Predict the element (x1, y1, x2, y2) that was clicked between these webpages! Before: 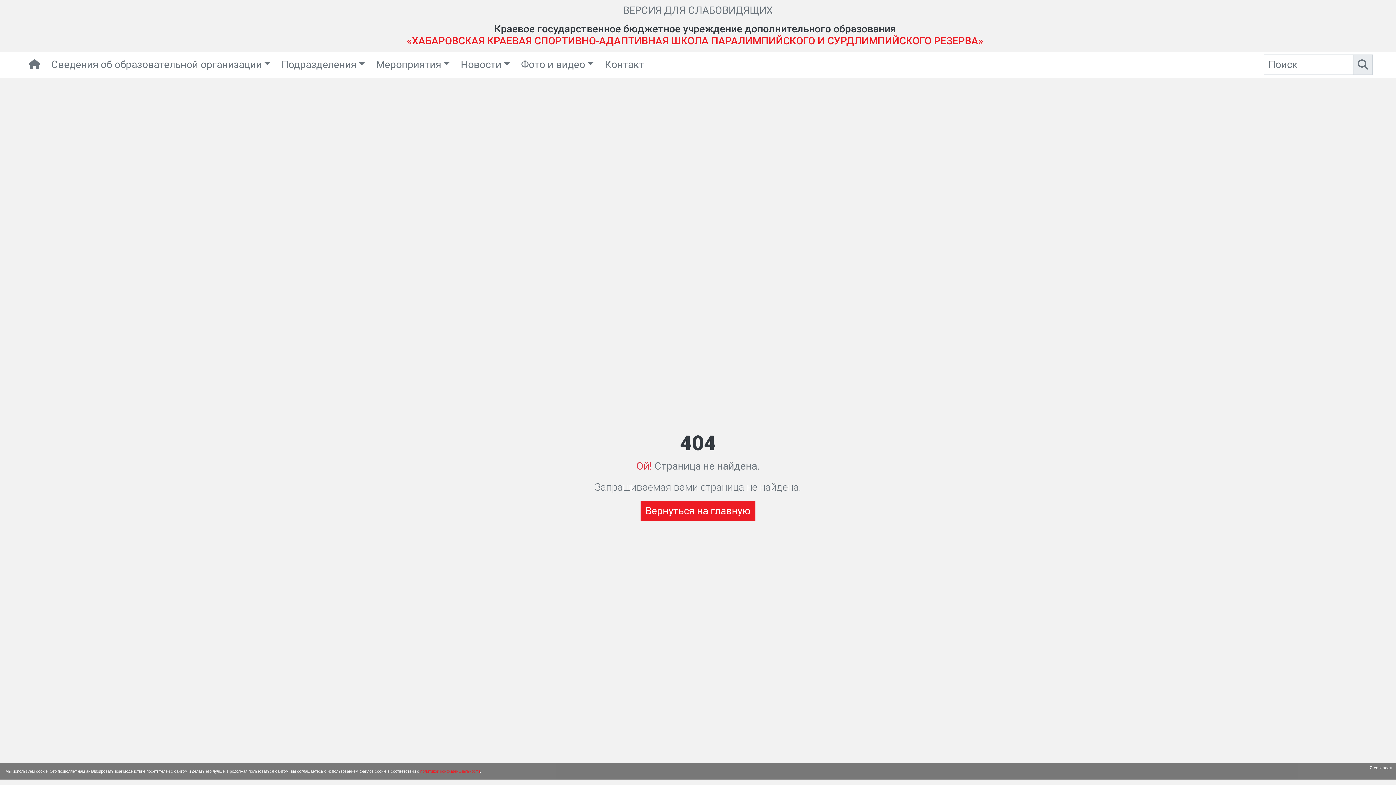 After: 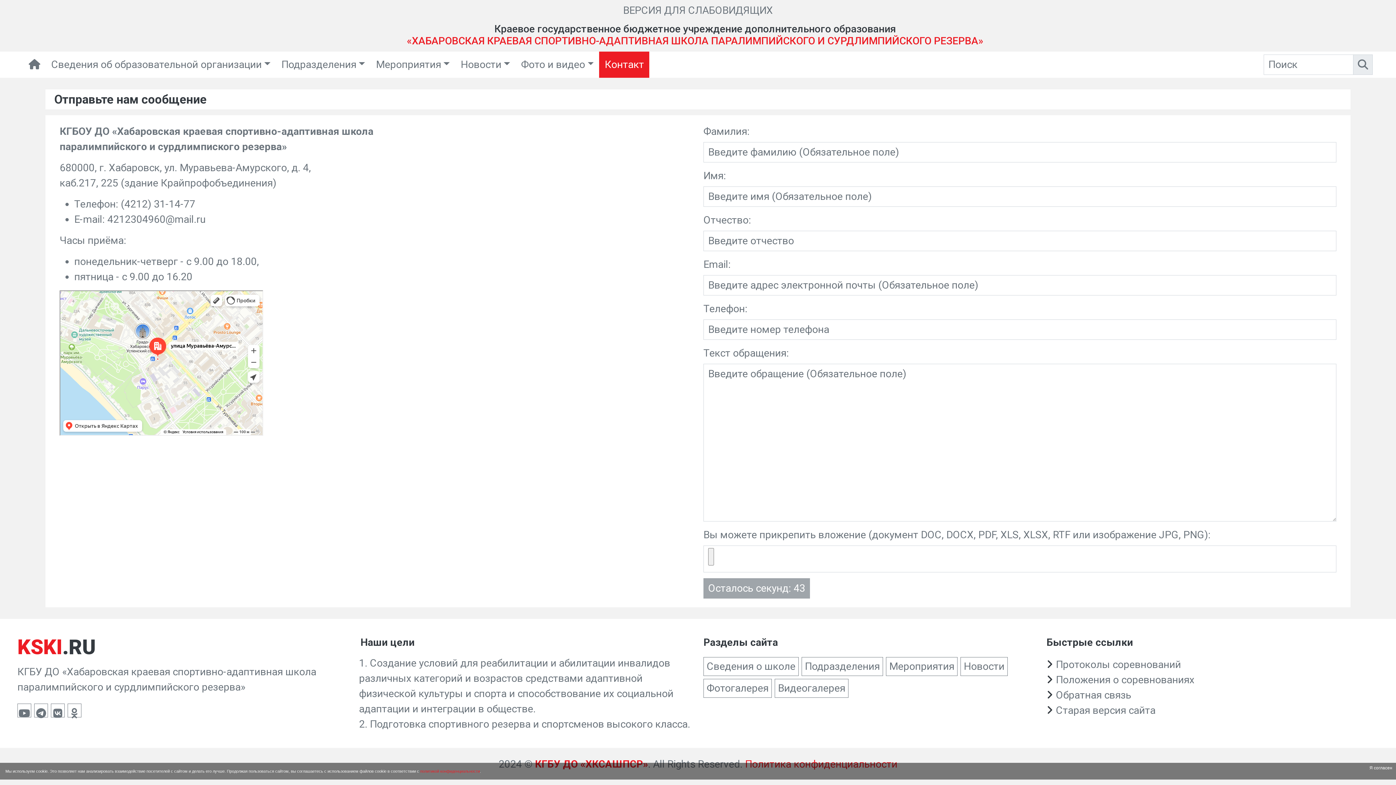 Action: label: Контакт bbox: (599, 51, 649, 77)